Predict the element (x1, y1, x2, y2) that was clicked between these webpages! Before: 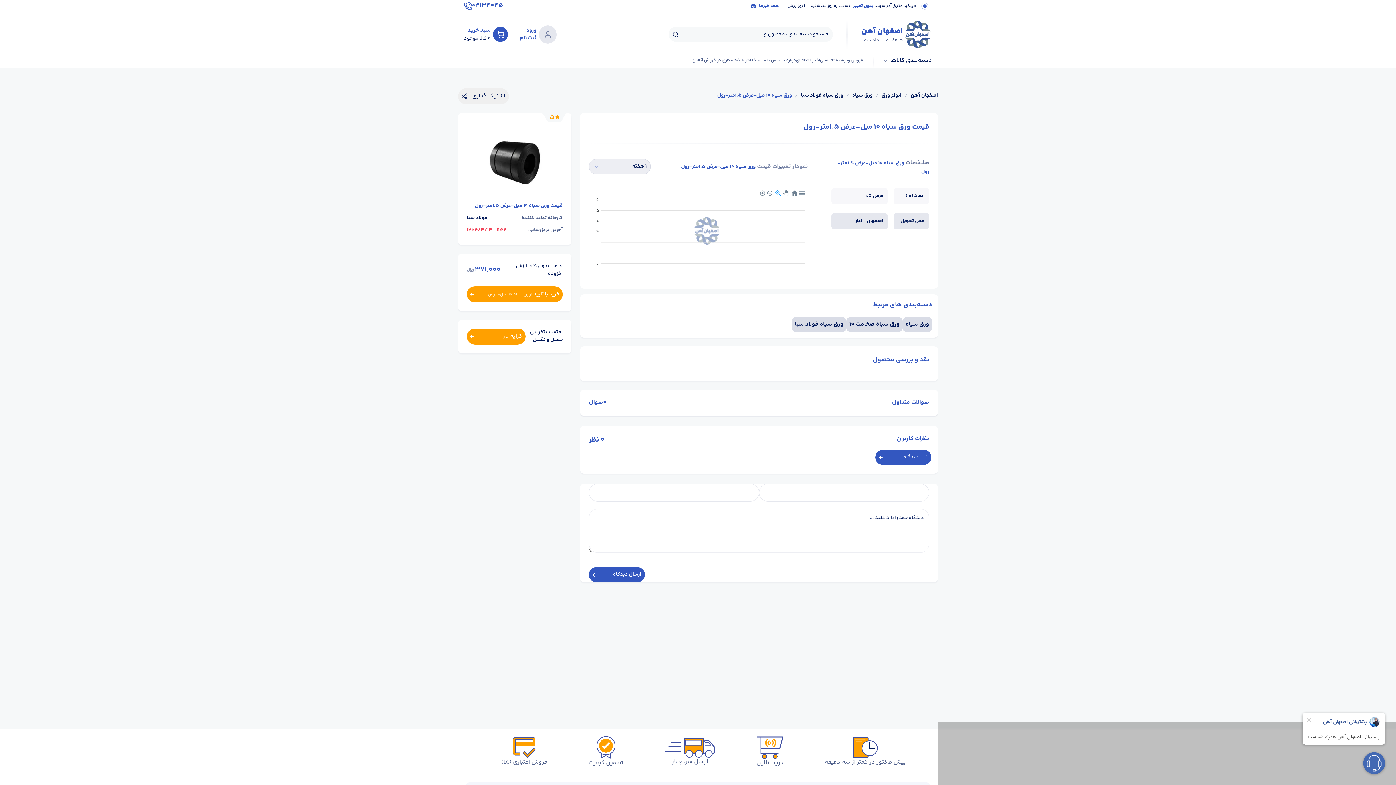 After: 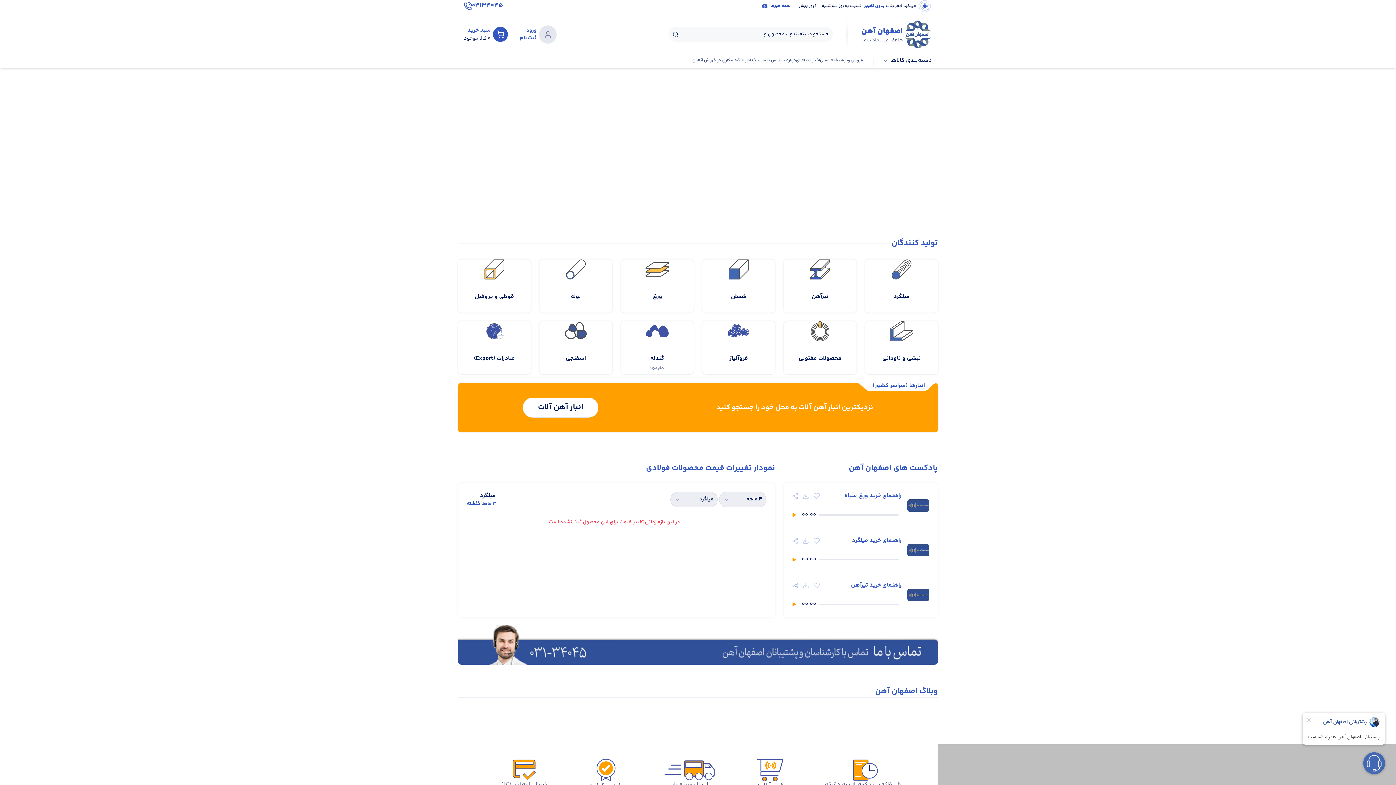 Action: bbox: (910, 92, 938, 100) label: اصفهان آهن